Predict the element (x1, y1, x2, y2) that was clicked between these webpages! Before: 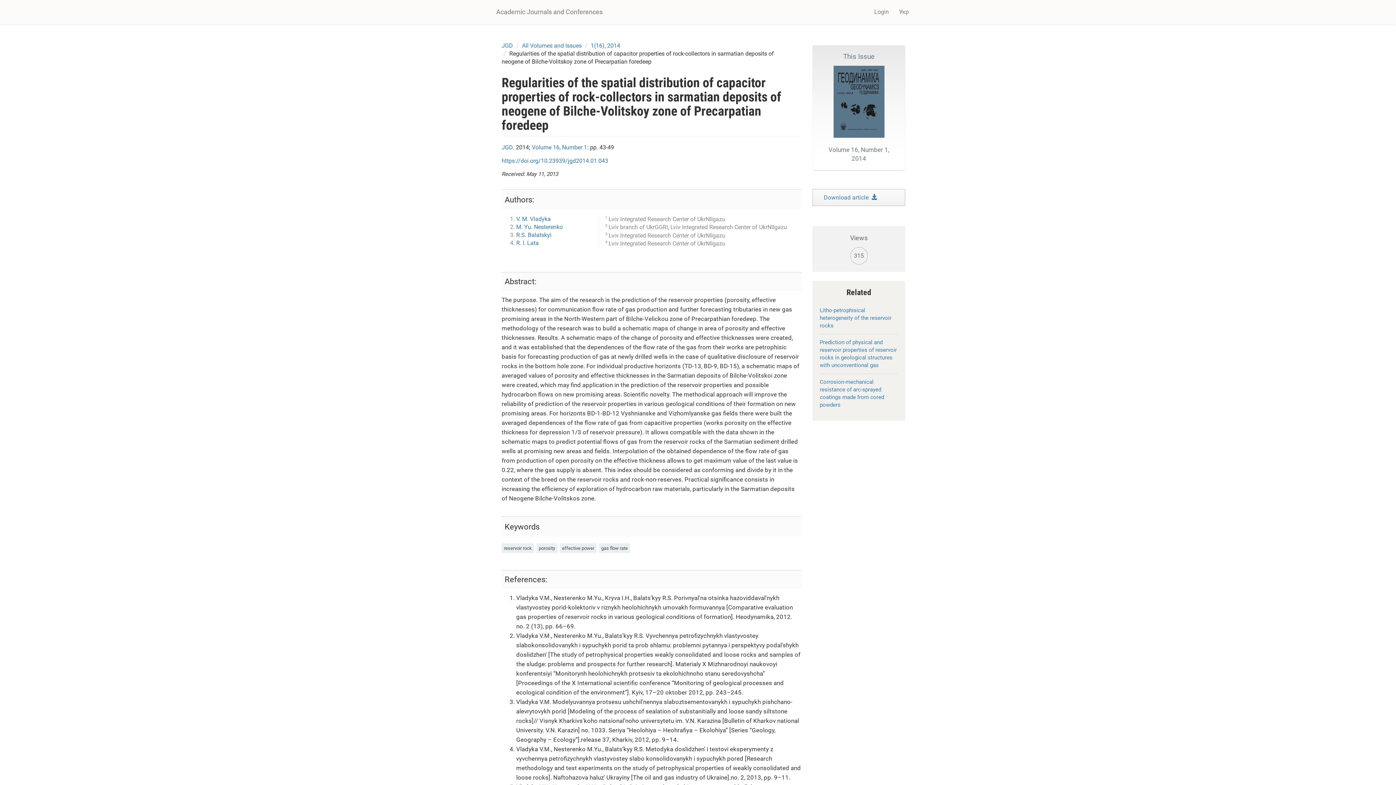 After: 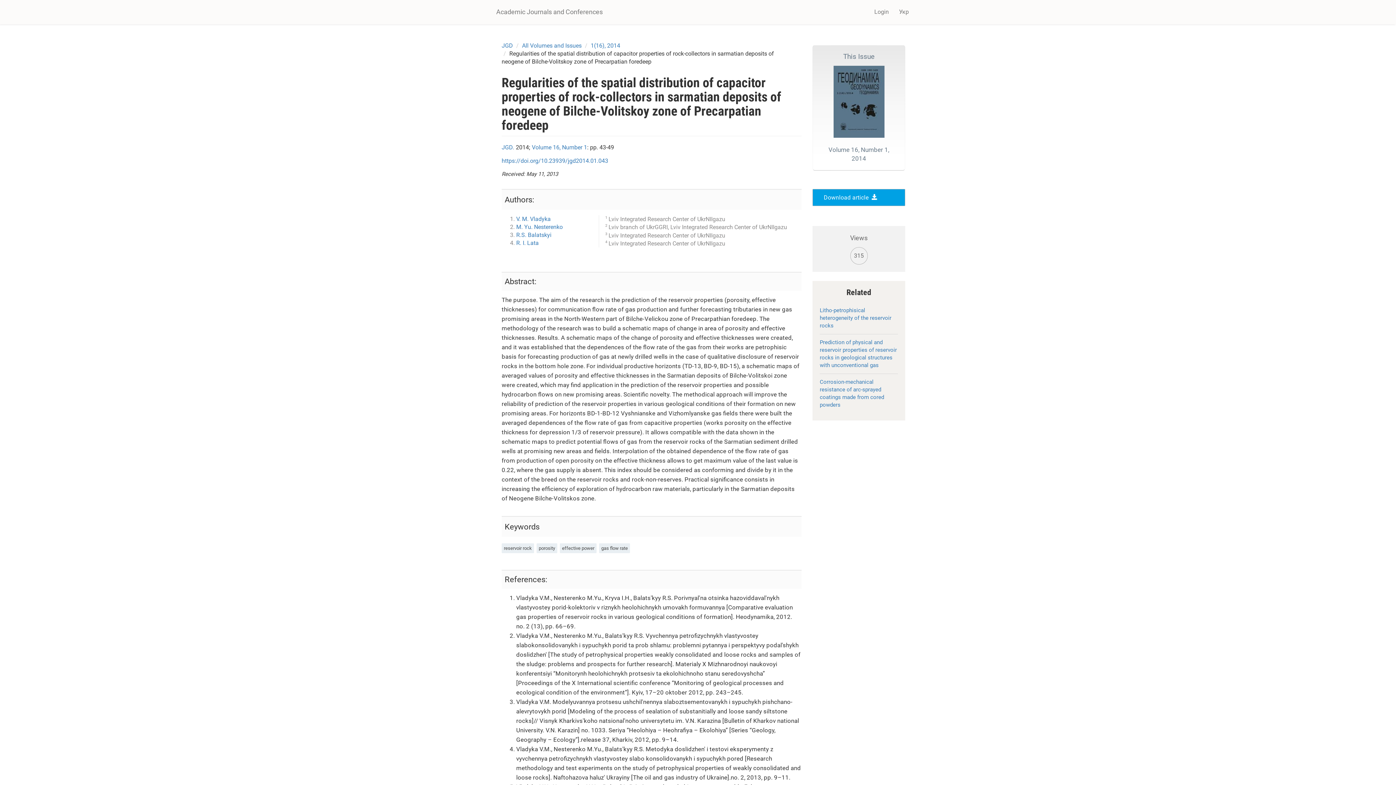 Action: bbox: (812, 189, 905, 206) label: Download article  